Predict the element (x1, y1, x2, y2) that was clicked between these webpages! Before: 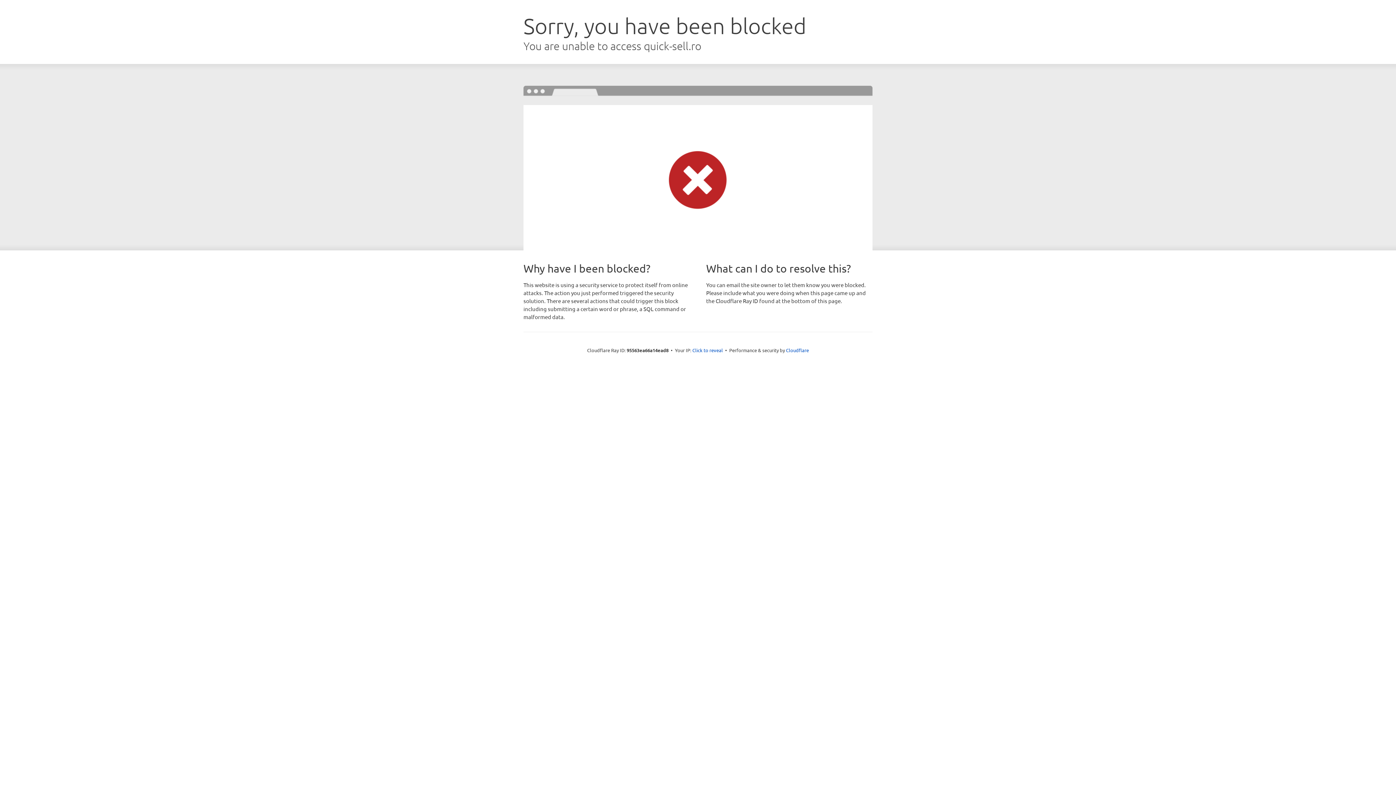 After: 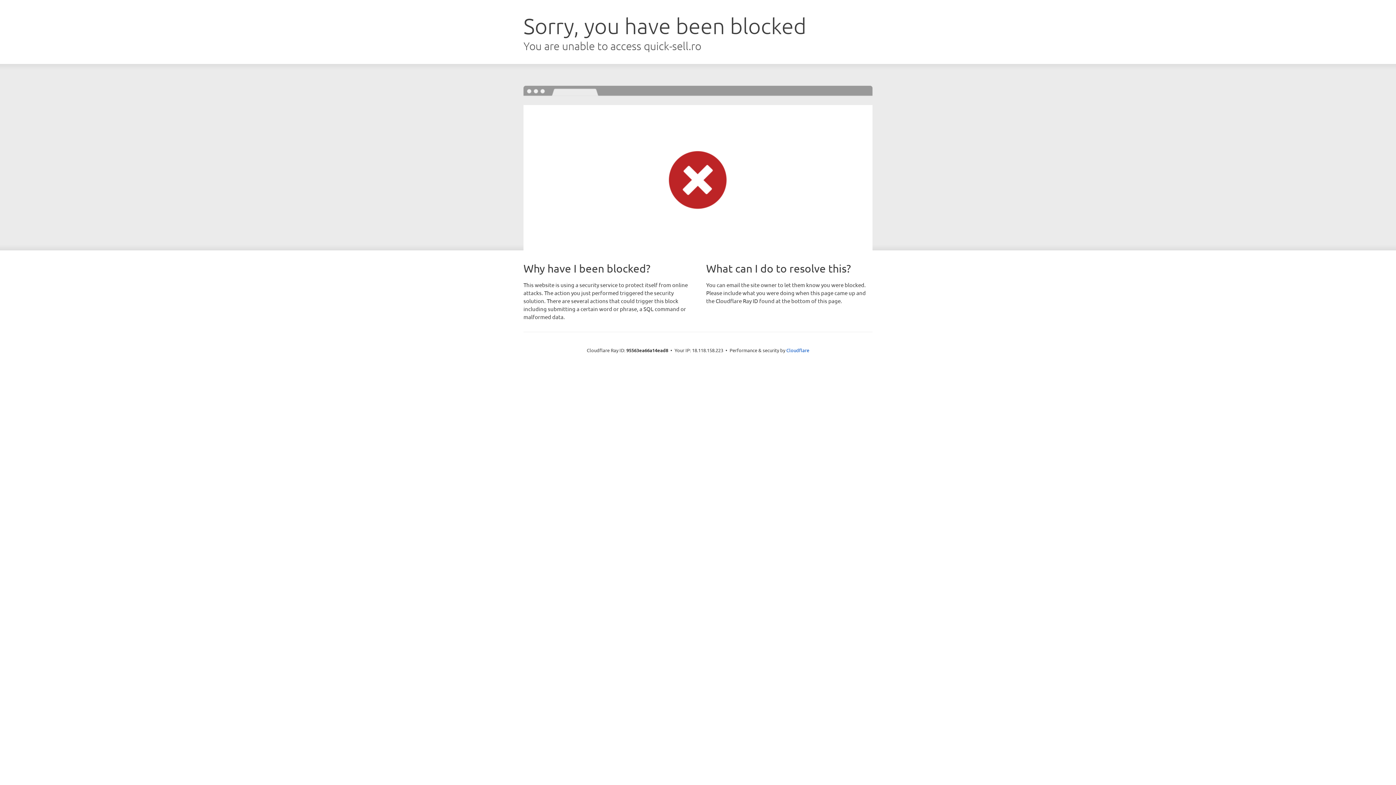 Action: label: Click to reveal bbox: (692, 346, 723, 353)